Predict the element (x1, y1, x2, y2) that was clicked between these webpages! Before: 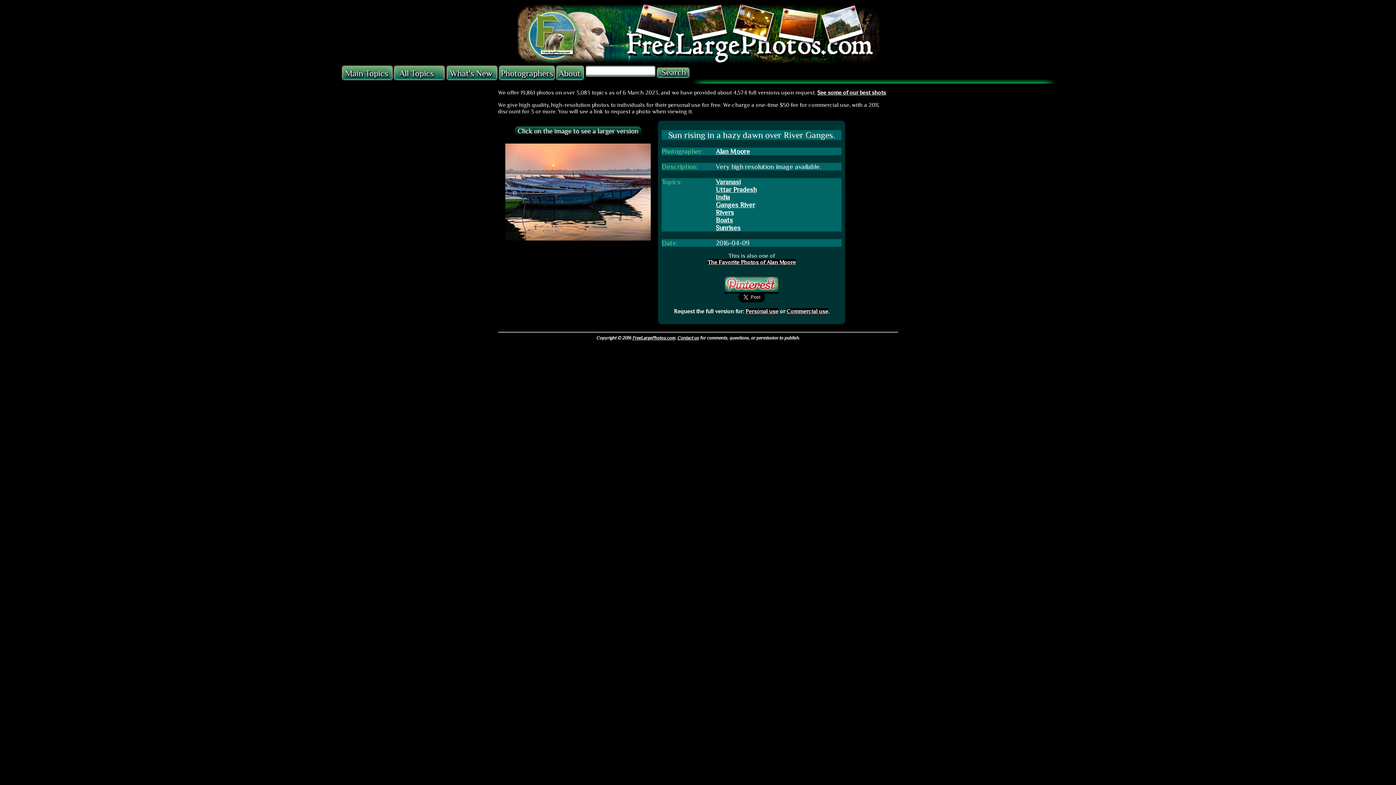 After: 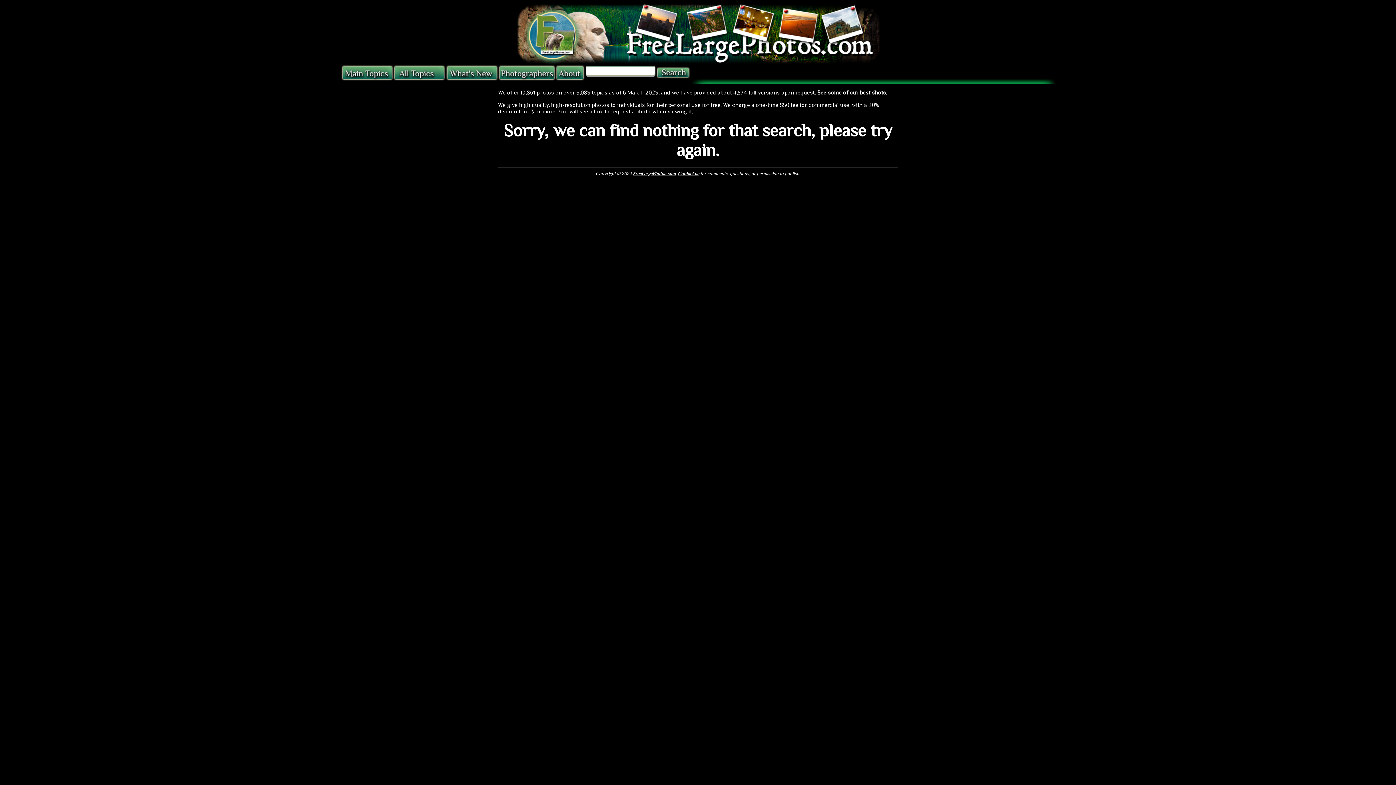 Action: bbox: (716, 178, 740, 185) label: Varanasi